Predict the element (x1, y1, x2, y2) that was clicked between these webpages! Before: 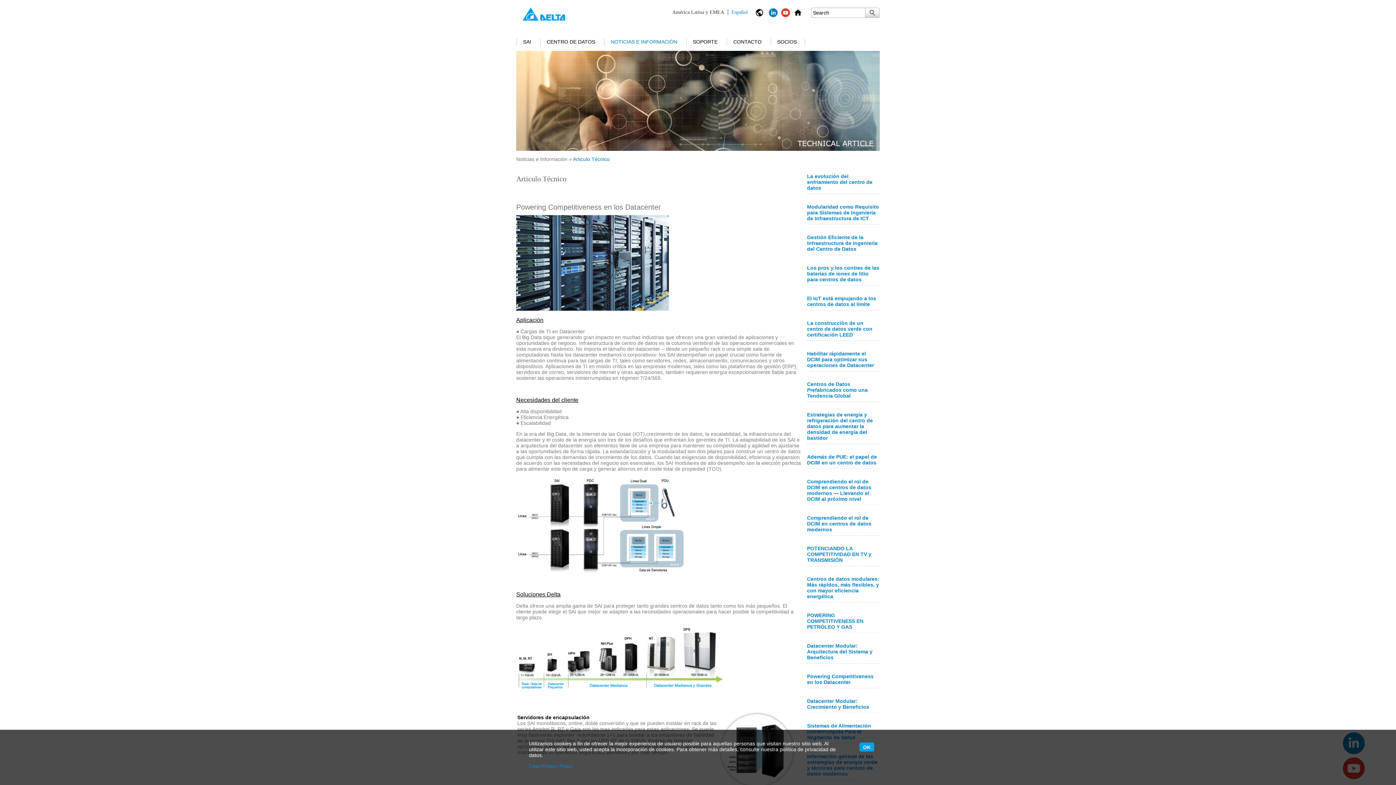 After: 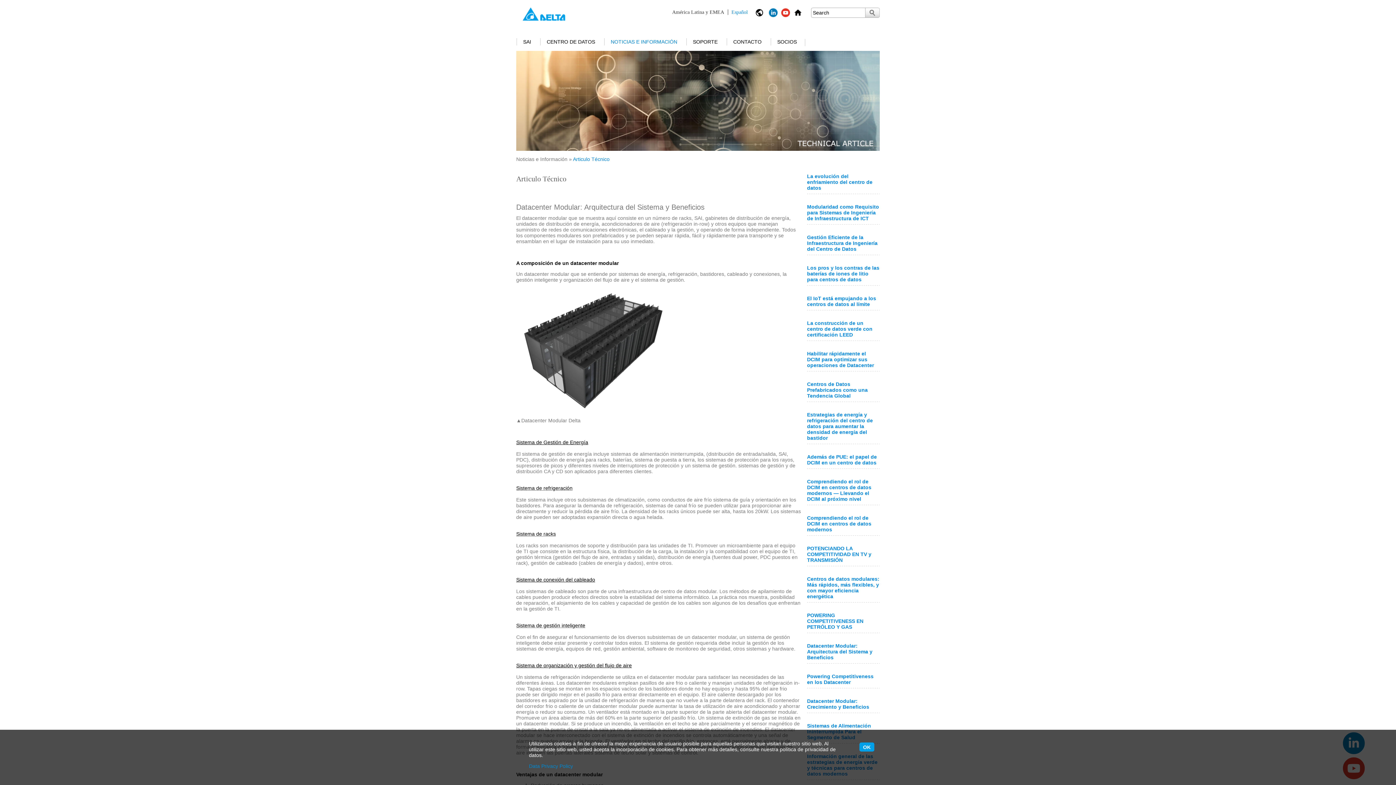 Action: label: Datacenter Modular: Arquitectura del Sistema y Beneficios bbox: (807, 643, 872, 660)